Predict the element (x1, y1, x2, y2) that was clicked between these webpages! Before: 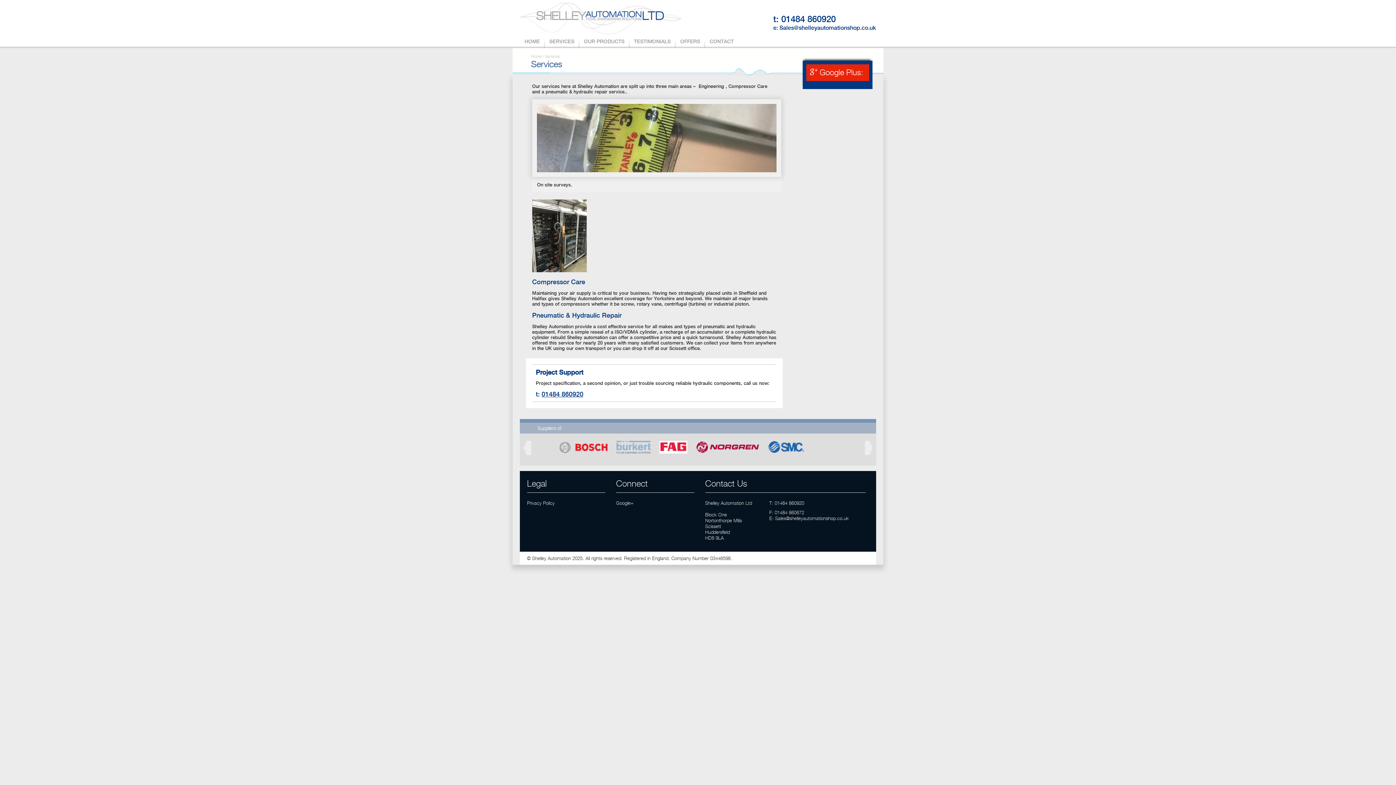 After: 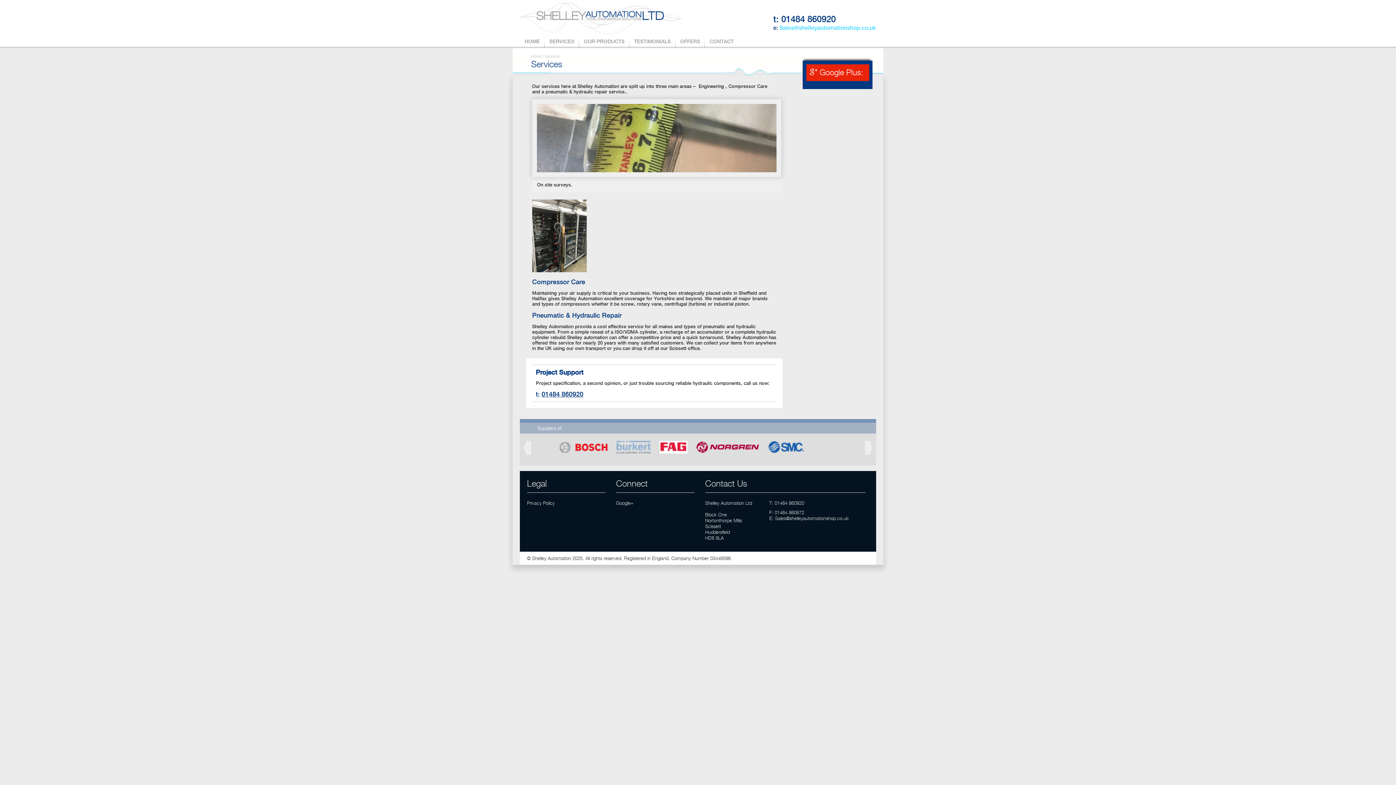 Action: bbox: (779, 24, 876, 31) label: Sales@shelleyautomationshop.co.uk